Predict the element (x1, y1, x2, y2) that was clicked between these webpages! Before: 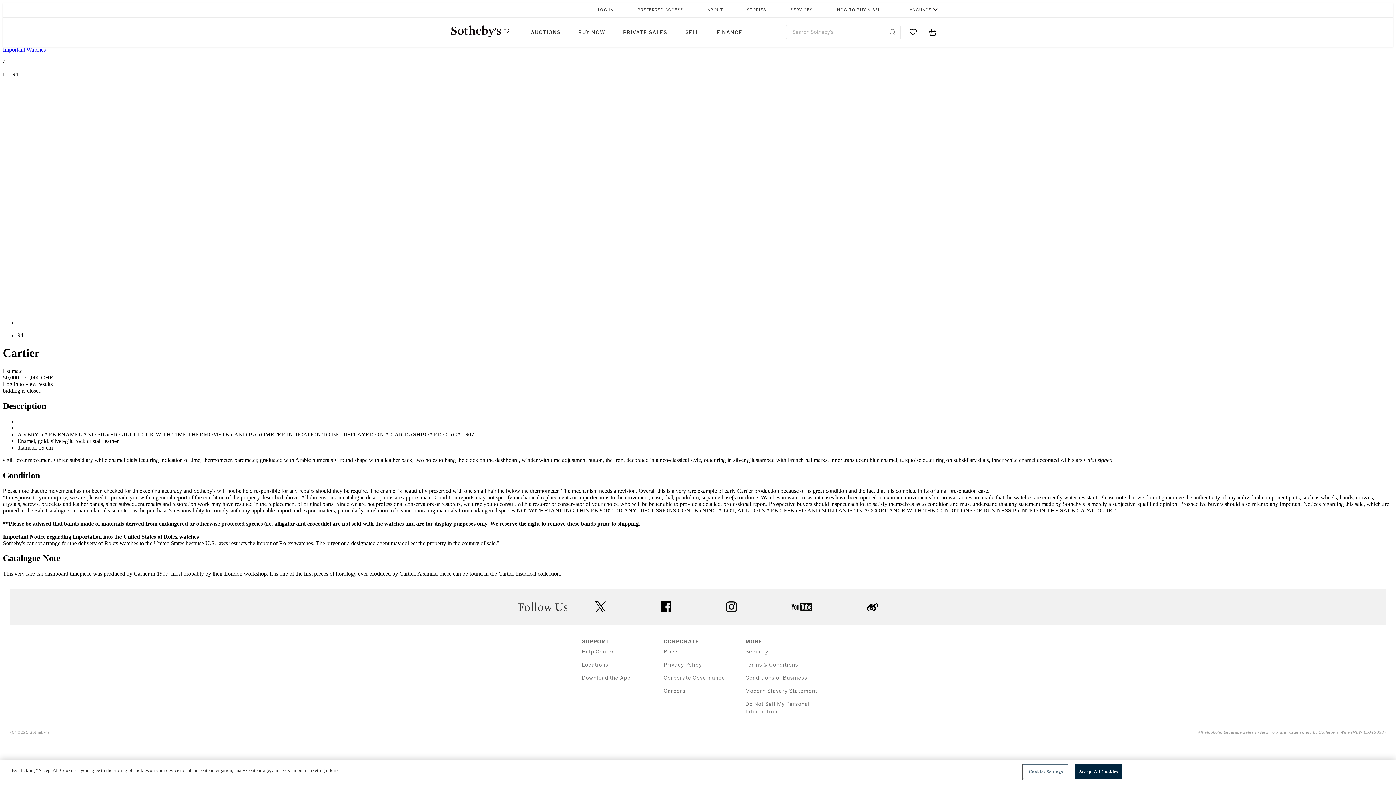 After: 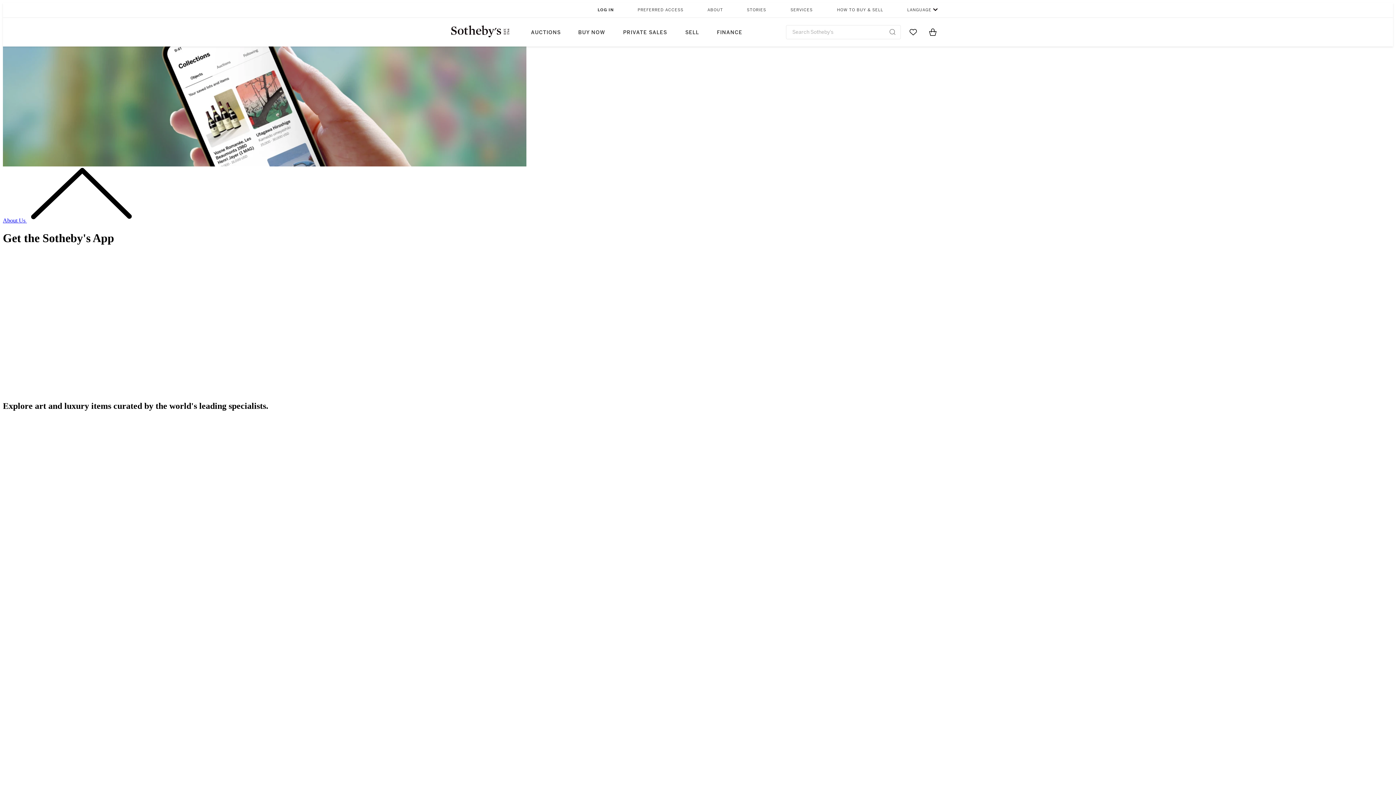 Action: bbox: (582, 675, 630, 681) label: Download the App